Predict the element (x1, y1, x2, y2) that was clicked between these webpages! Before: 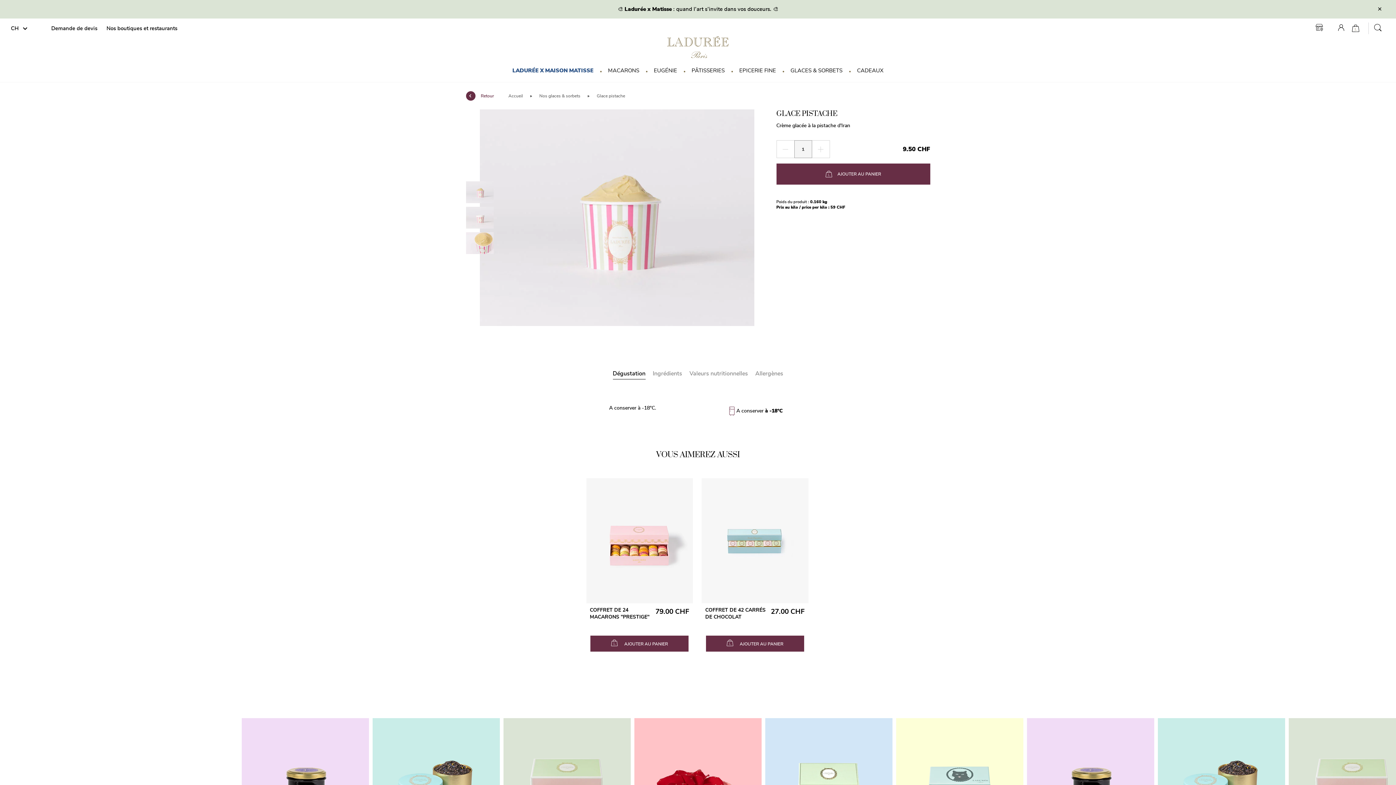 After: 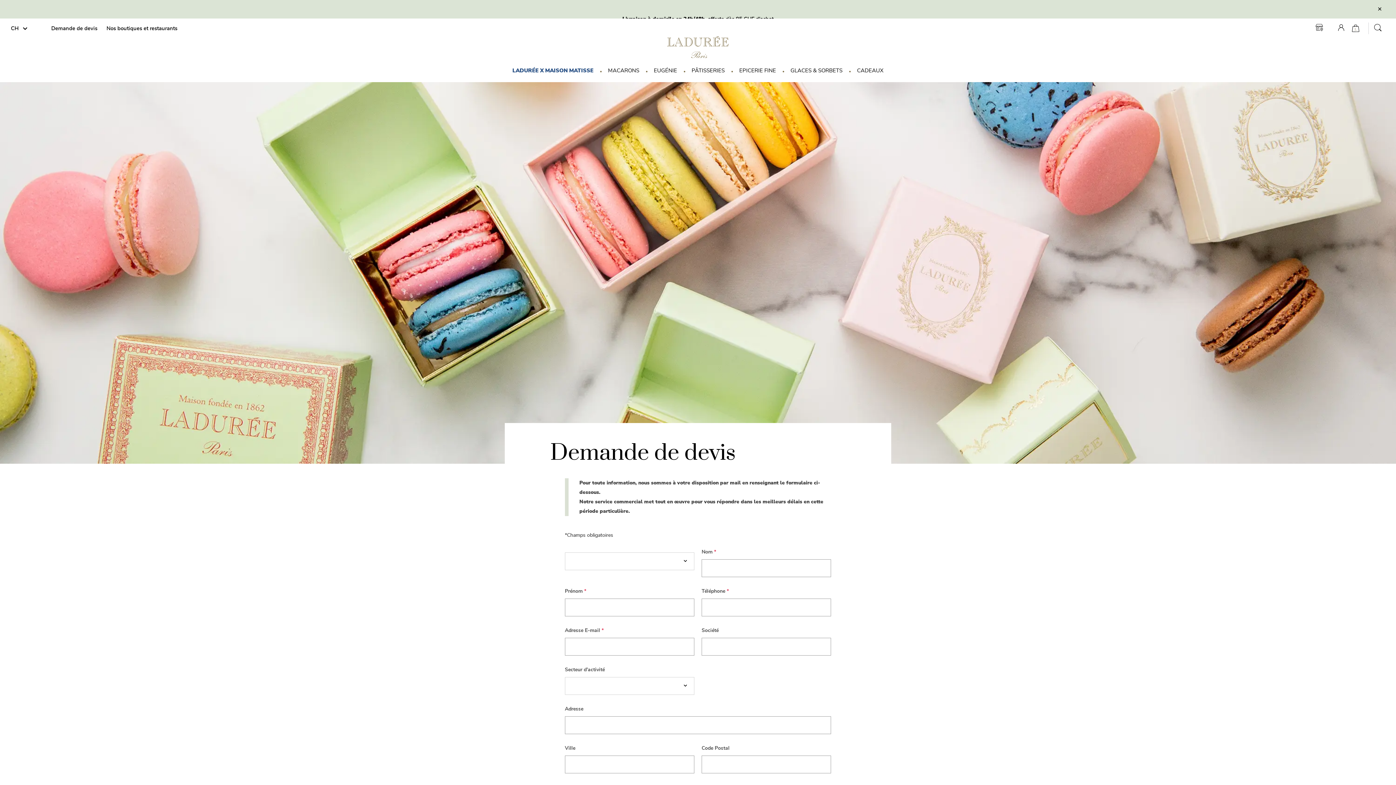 Action: label: Demande de devis bbox: (51, 25, 97, 31)